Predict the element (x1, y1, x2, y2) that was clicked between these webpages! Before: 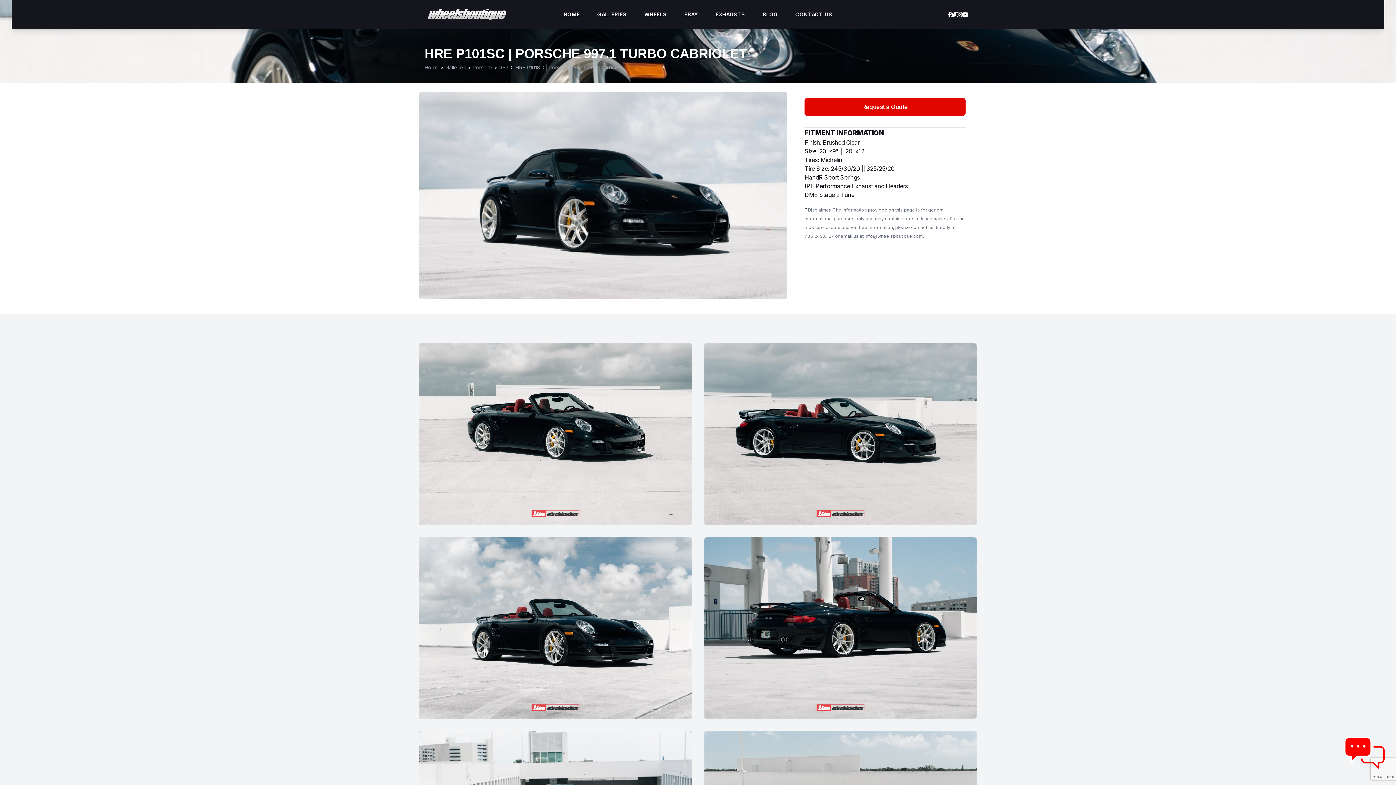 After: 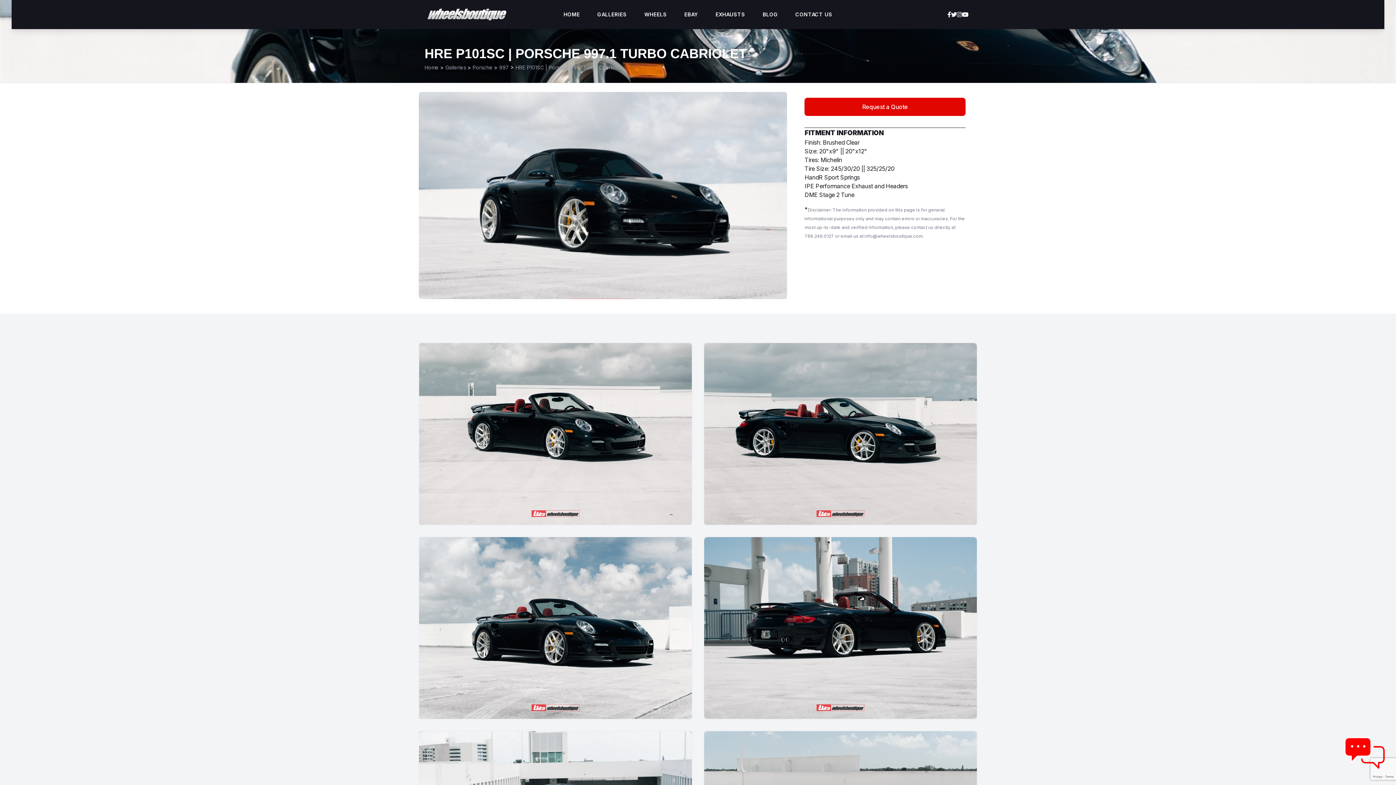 Action: bbox: (962, 10, 968, 18) label: YouTube